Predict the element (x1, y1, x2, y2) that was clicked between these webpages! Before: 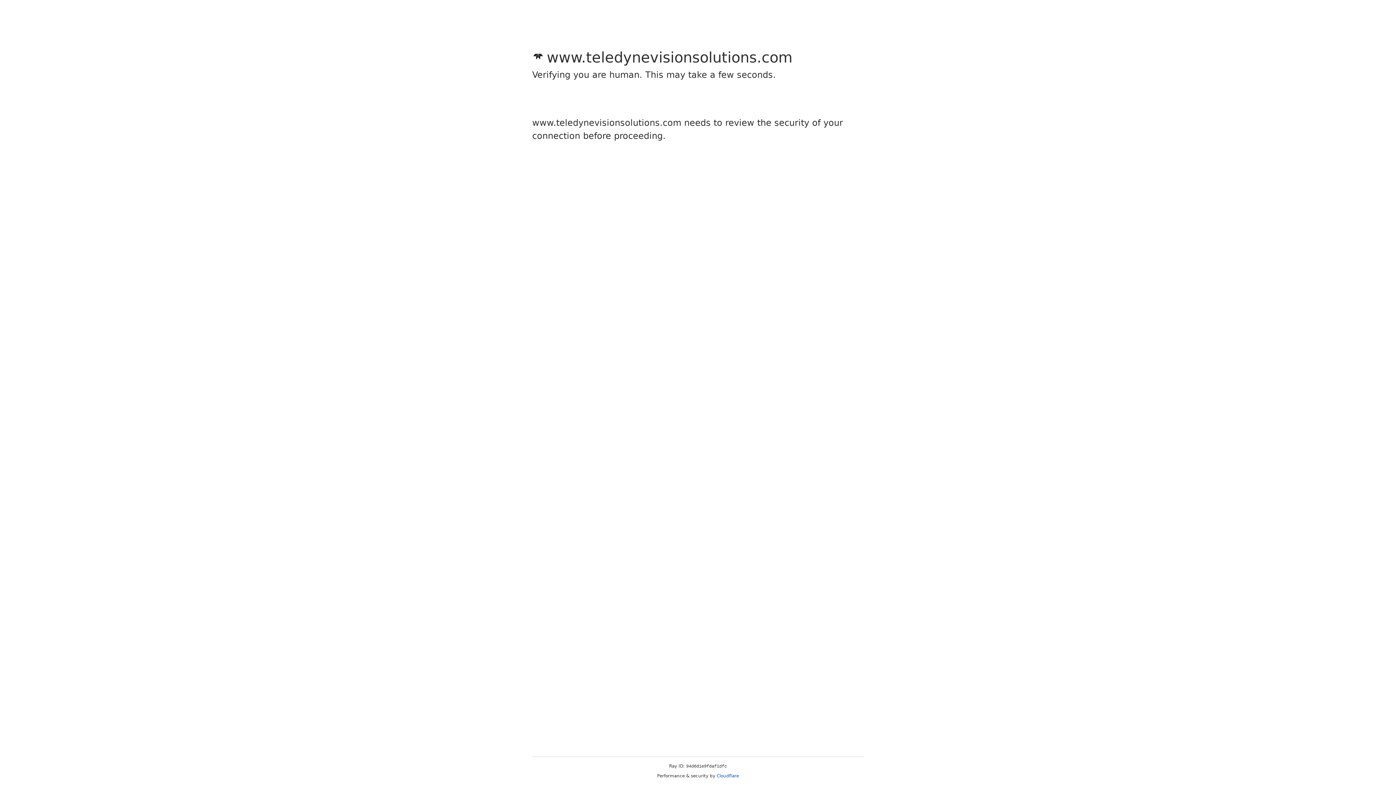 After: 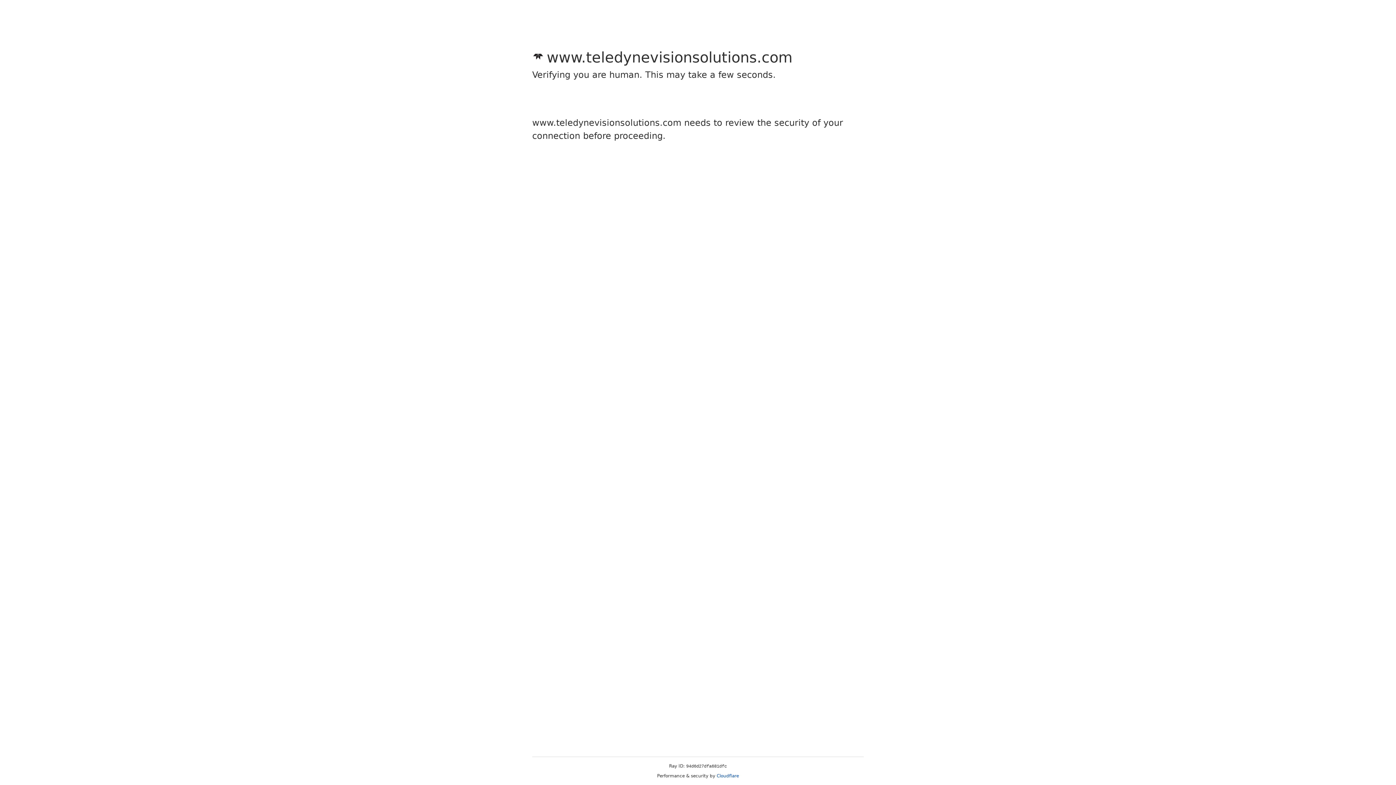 Action: bbox: (716, 773, 739, 778) label: Cloudflare